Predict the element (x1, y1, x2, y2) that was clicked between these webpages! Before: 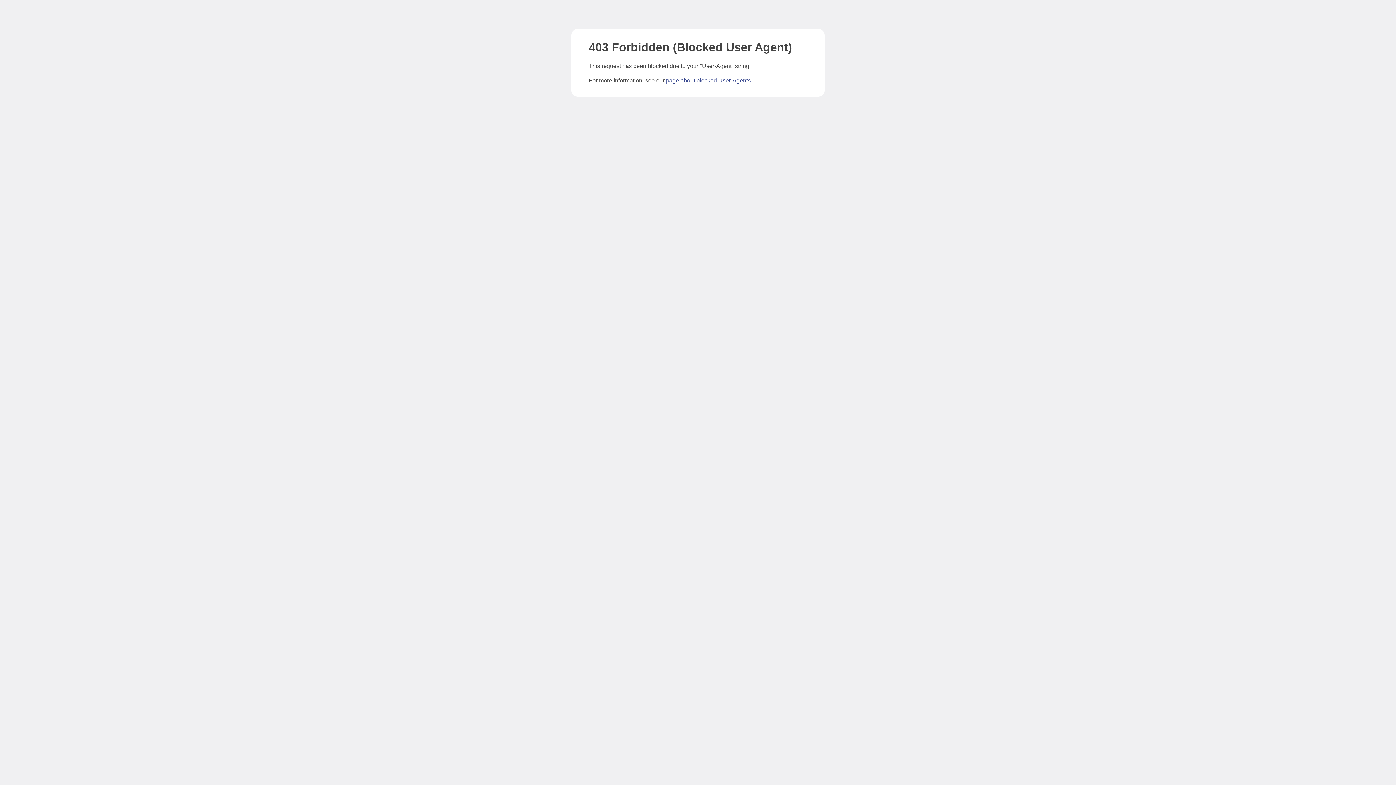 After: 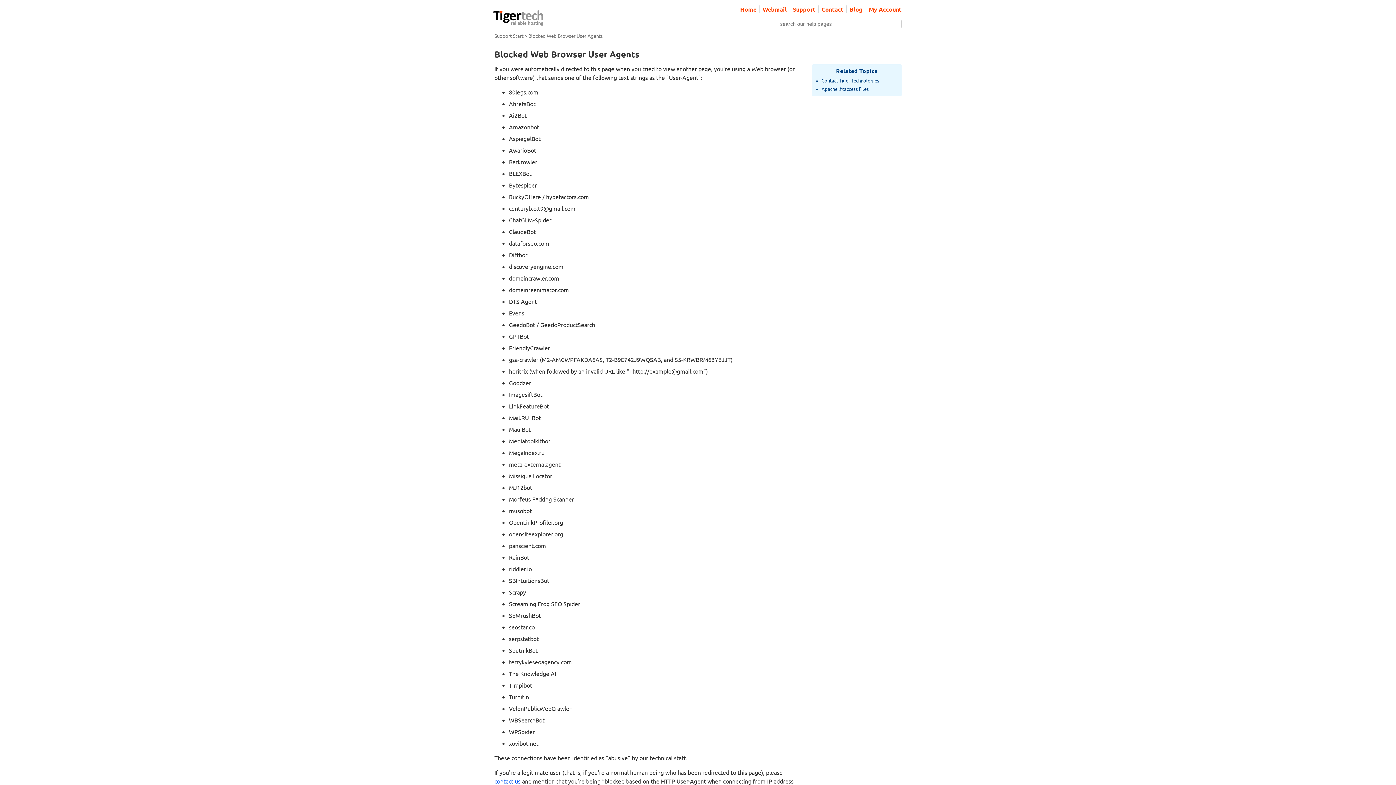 Action: label: page about blocked User-Agents bbox: (666, 77, 750, 83)